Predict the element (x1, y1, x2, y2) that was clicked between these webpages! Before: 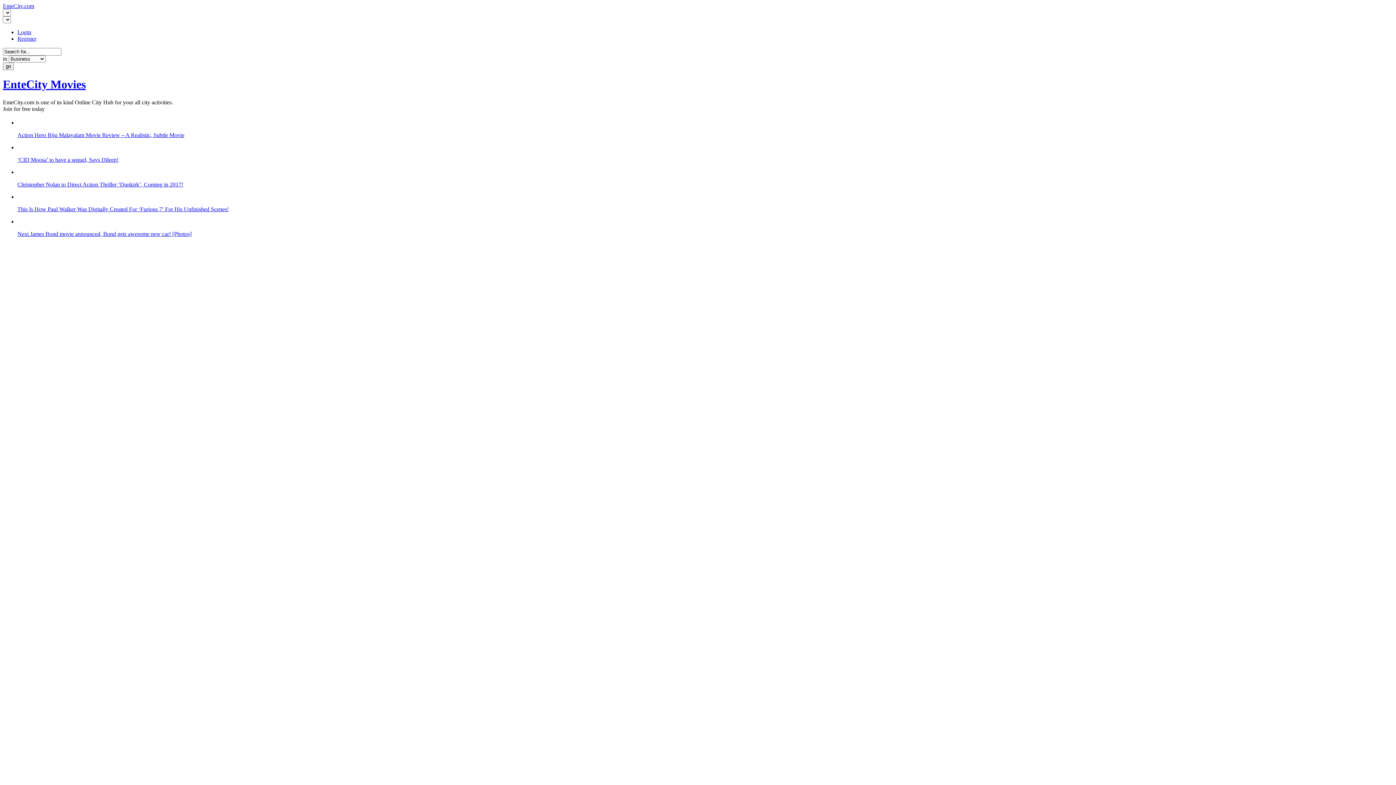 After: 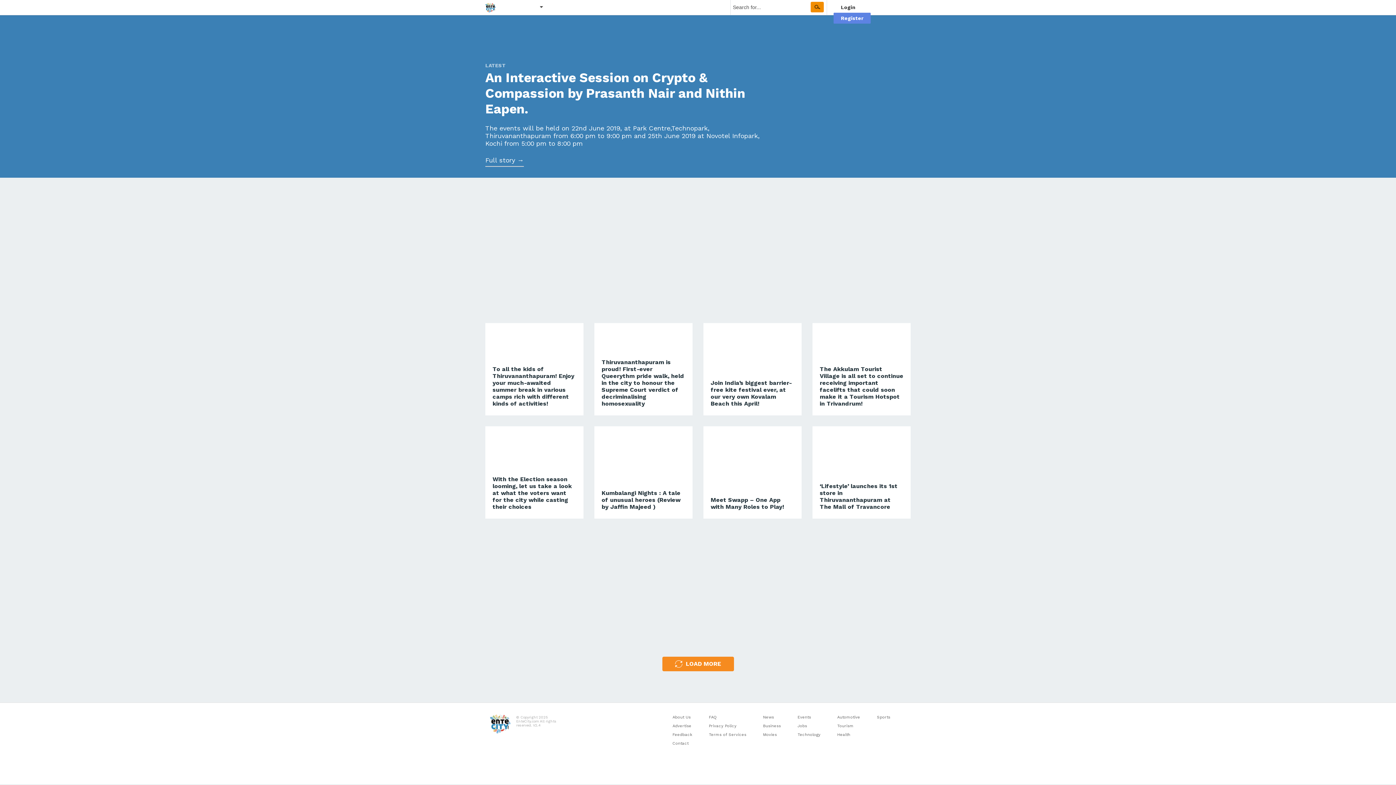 Action: label: EnteCity.com bbox: (2, 2, 34, 9)